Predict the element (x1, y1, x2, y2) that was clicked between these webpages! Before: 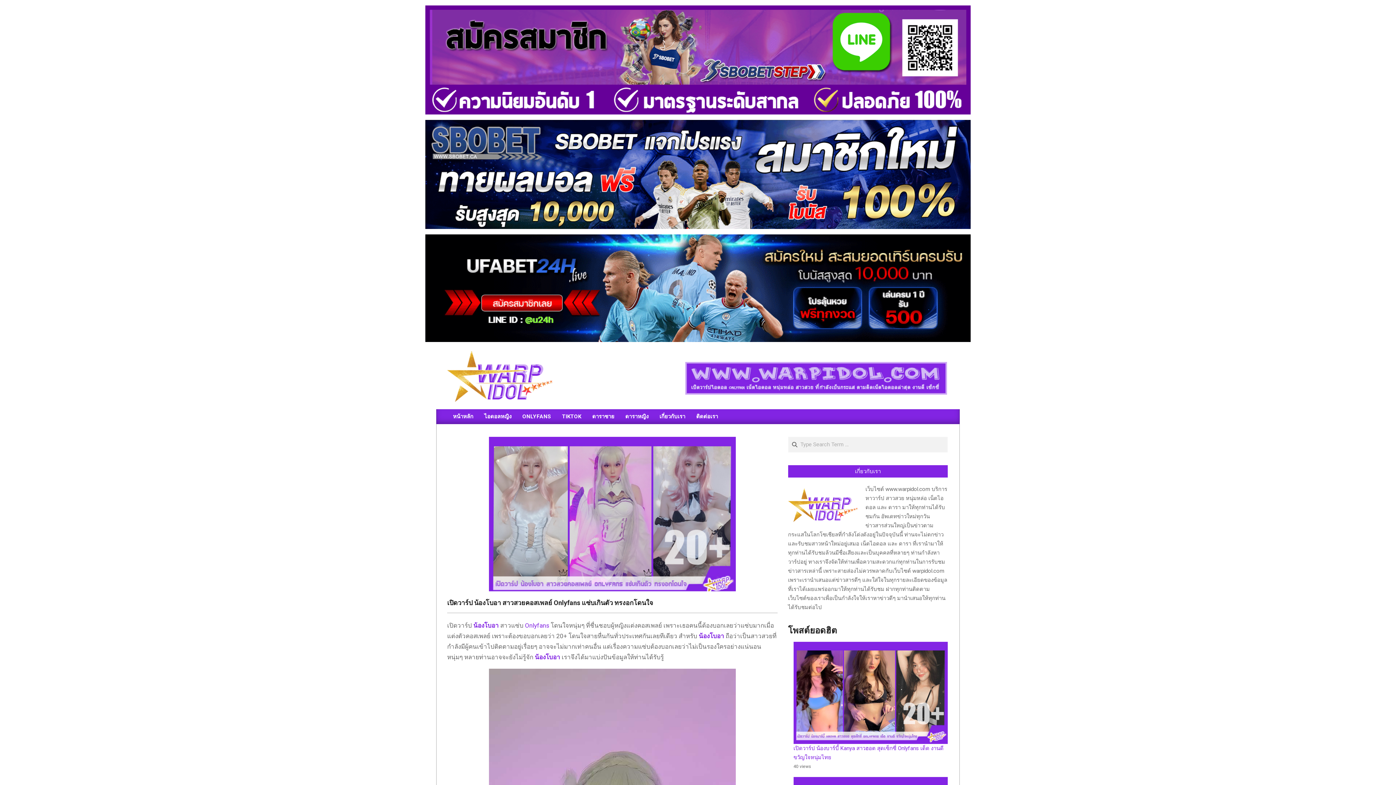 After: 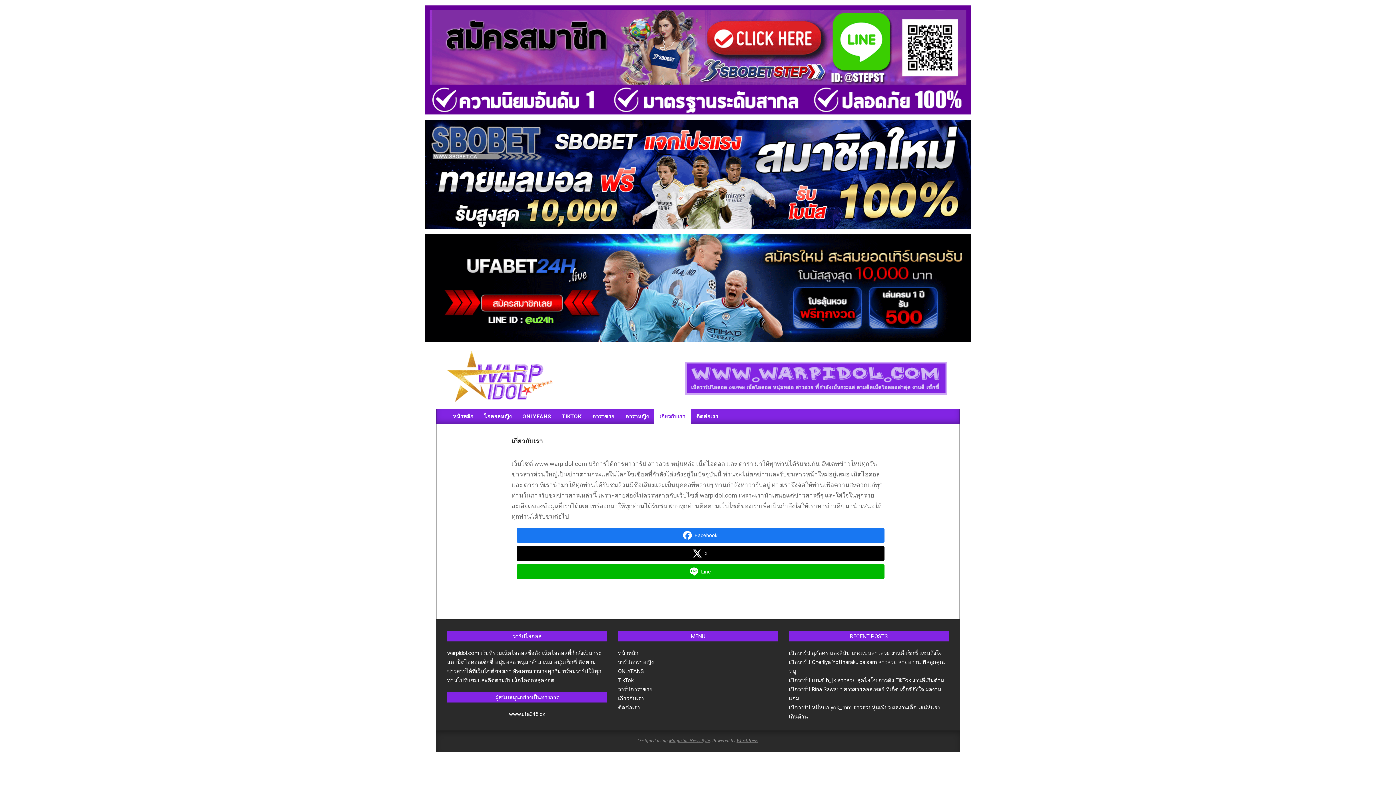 Action: label: เกี่ยวกับเรา bbox: (654, 409, 690, 424)